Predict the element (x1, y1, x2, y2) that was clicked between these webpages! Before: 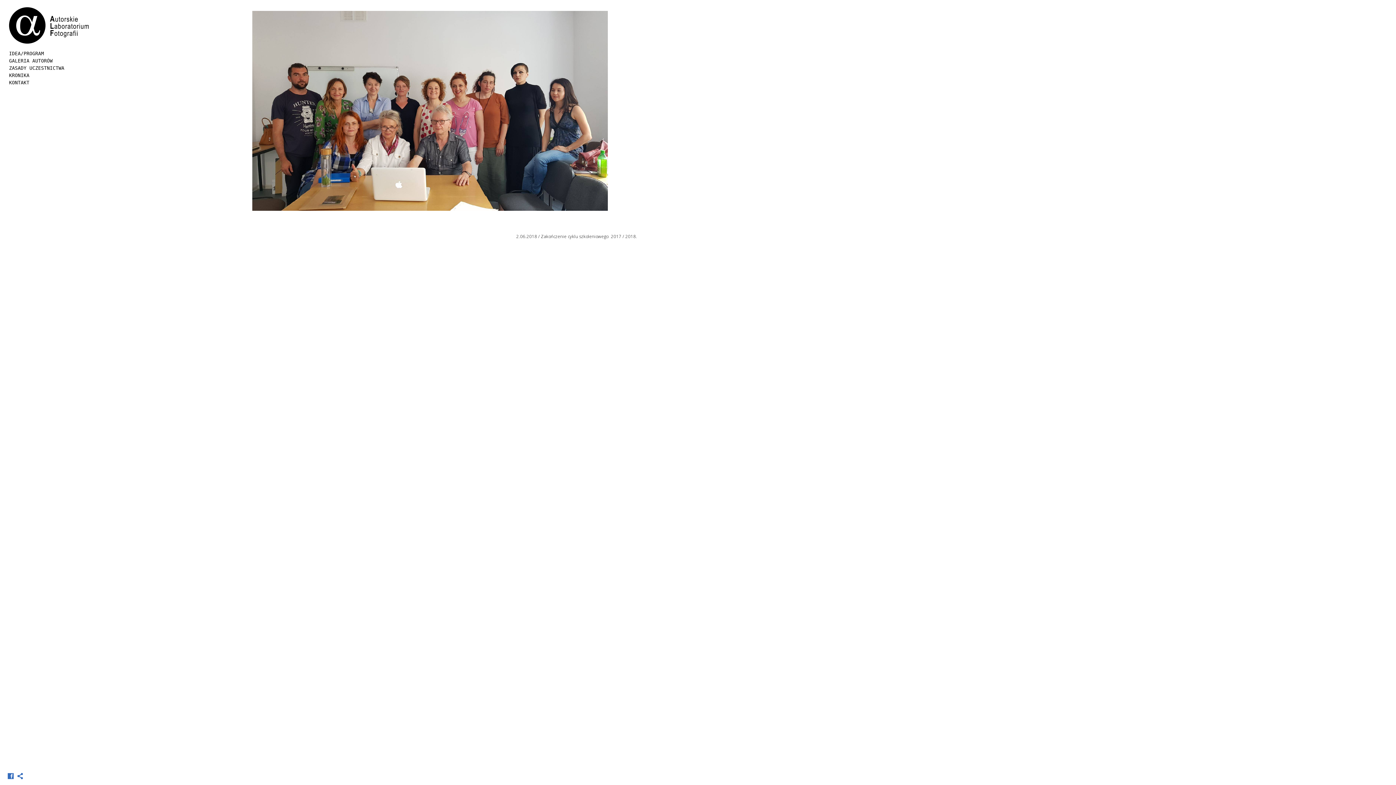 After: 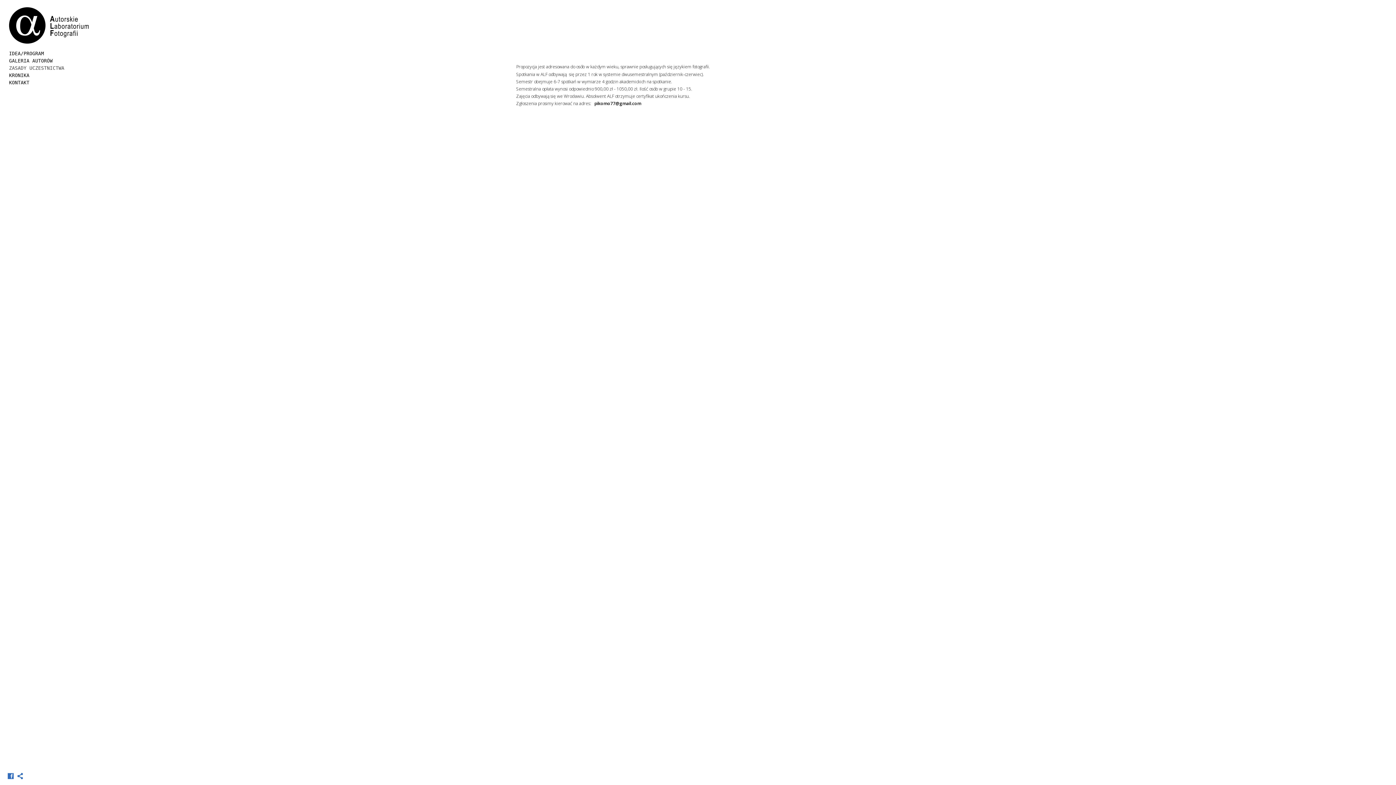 Action: bbox: (9, 65, 64, 70) label: ZASADY UCZESTNICTWA